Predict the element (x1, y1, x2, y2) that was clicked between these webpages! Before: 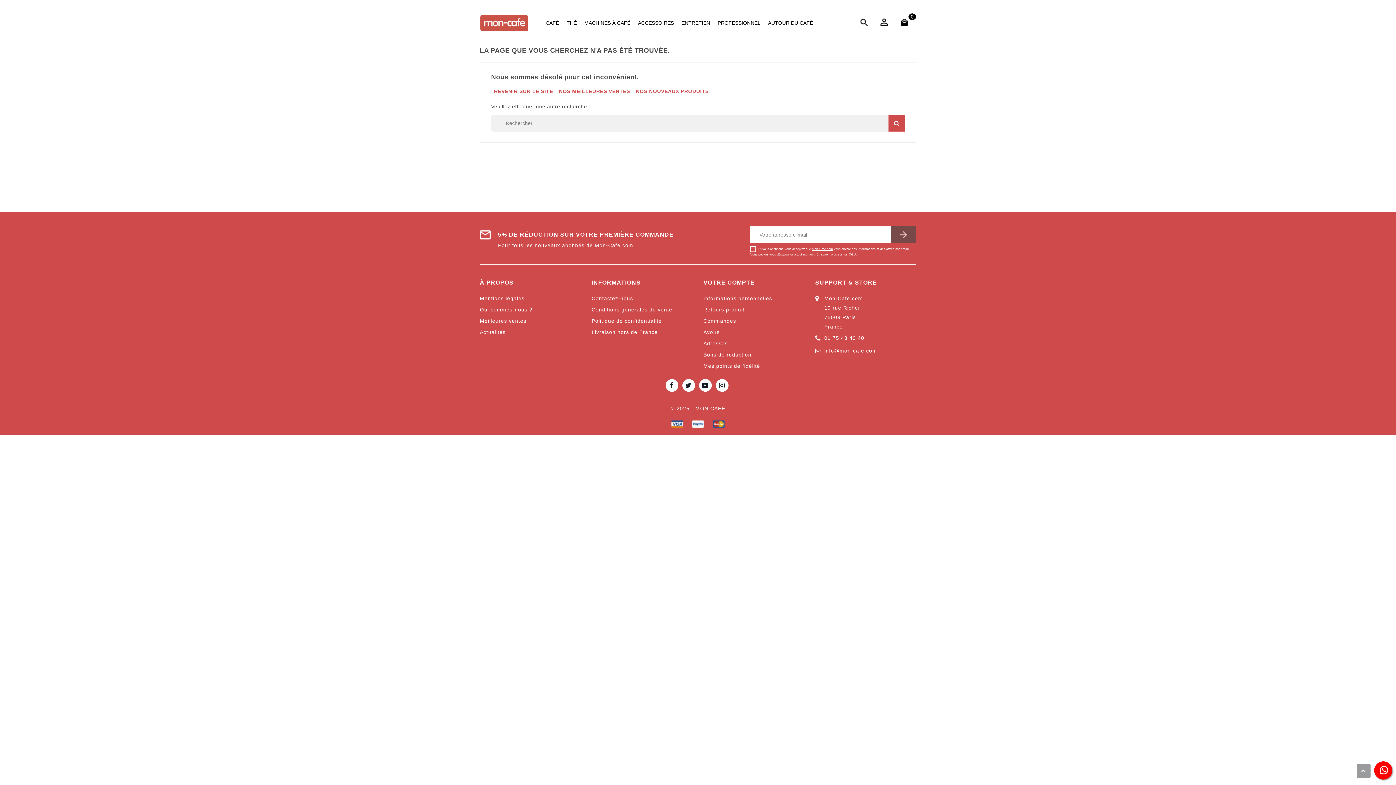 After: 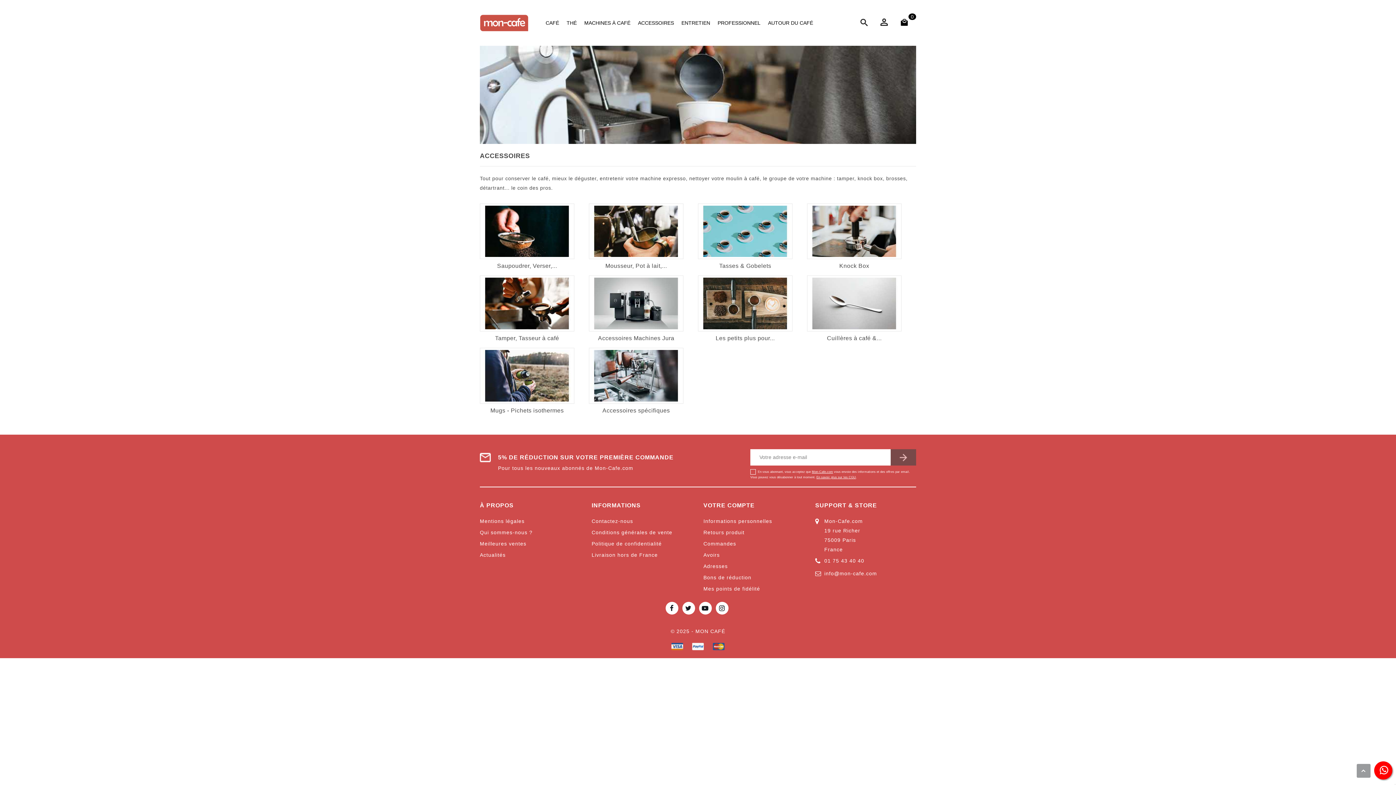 Action: bbox: (638, 14, 674, 31) label: ACCESSOIRES